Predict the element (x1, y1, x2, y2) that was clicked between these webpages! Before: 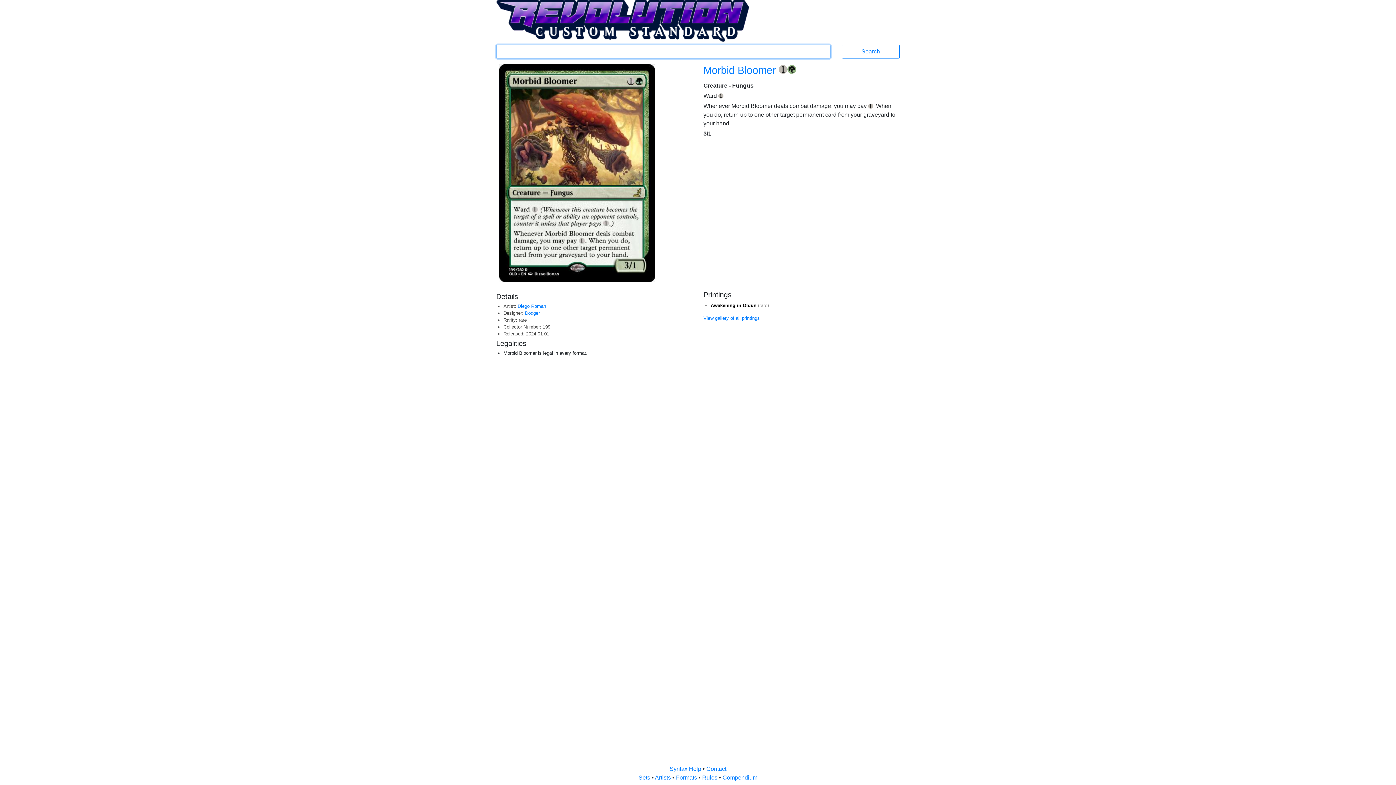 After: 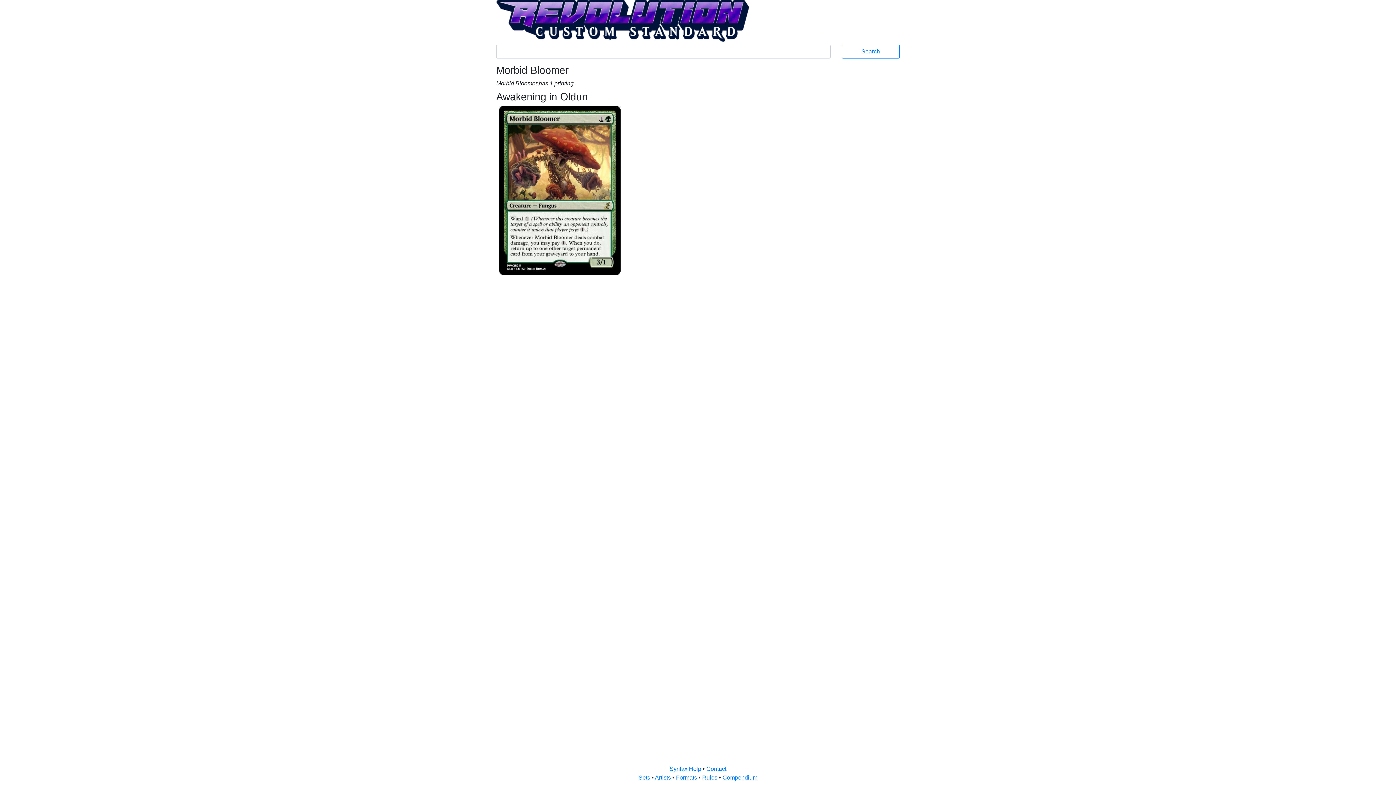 Action: label: View gallery of all printings bbox: (703, 315, 760, 320)